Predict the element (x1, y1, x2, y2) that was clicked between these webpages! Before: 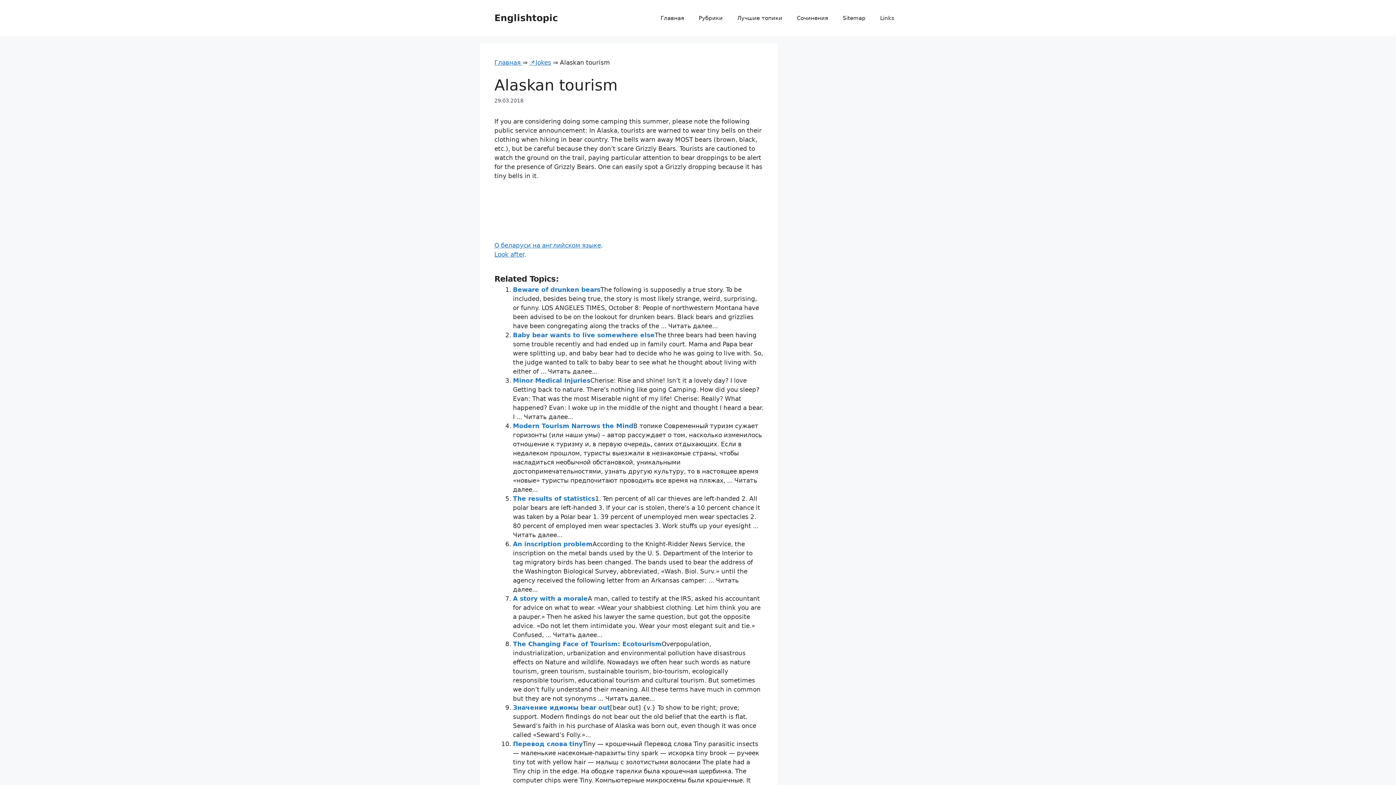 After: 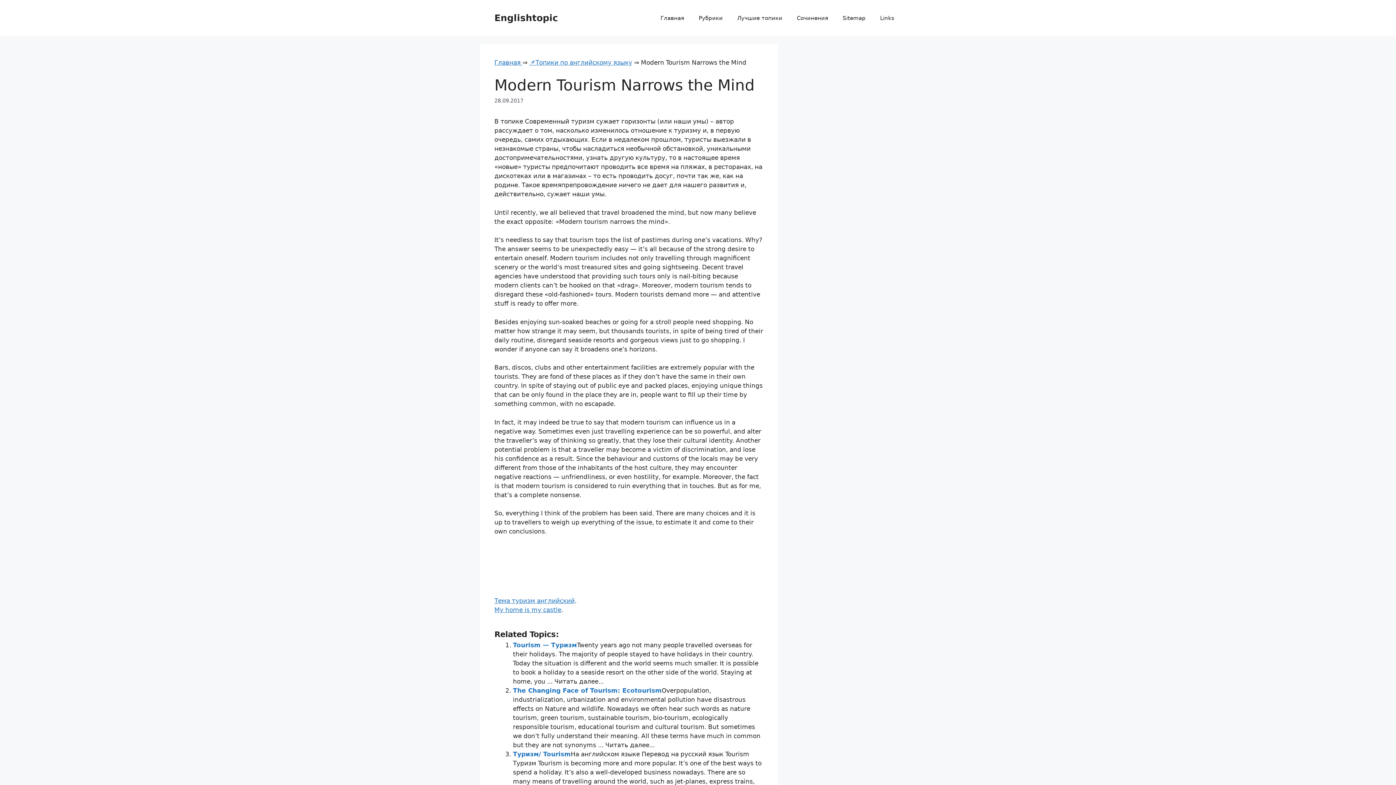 Action: label: Modern Tourism Narrows the Mind bbox: (513, 422, 633, 429)